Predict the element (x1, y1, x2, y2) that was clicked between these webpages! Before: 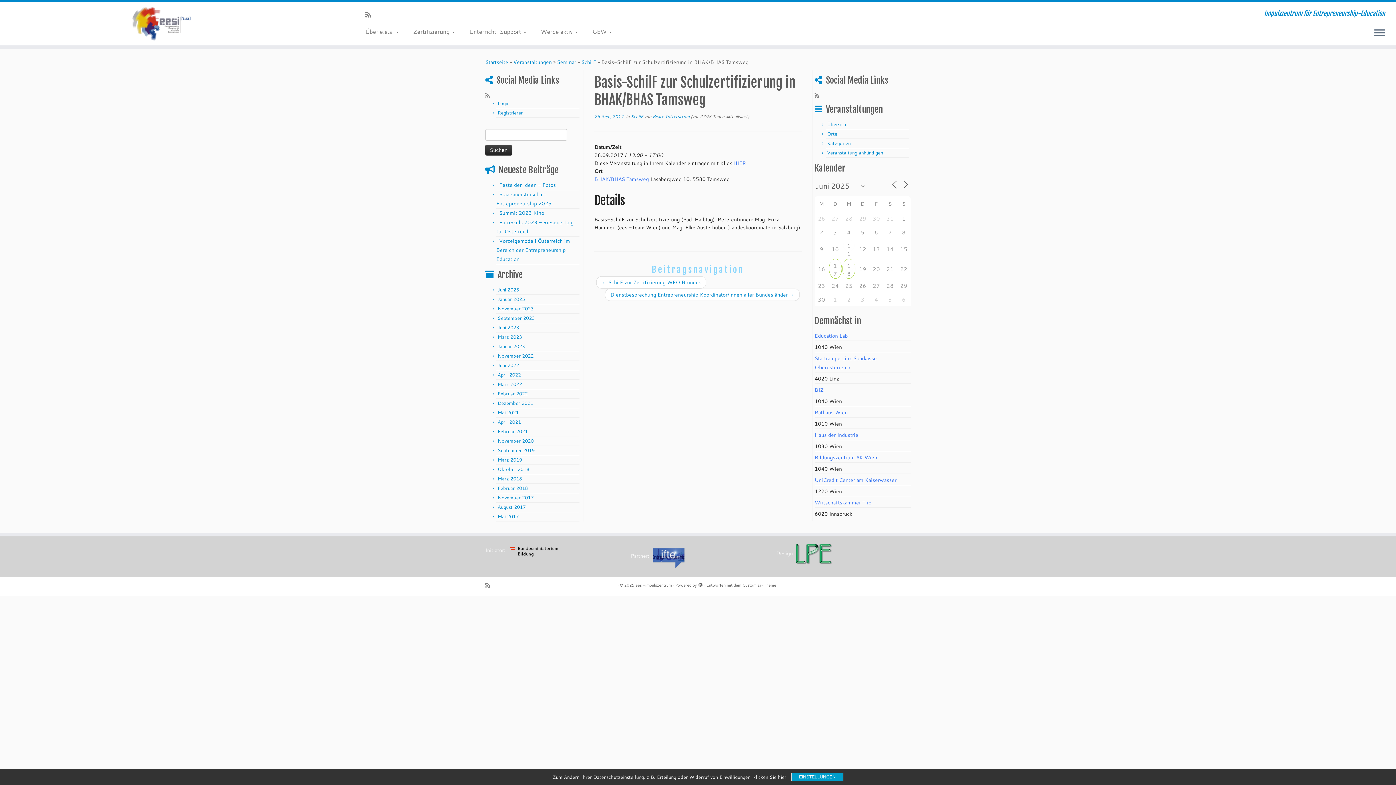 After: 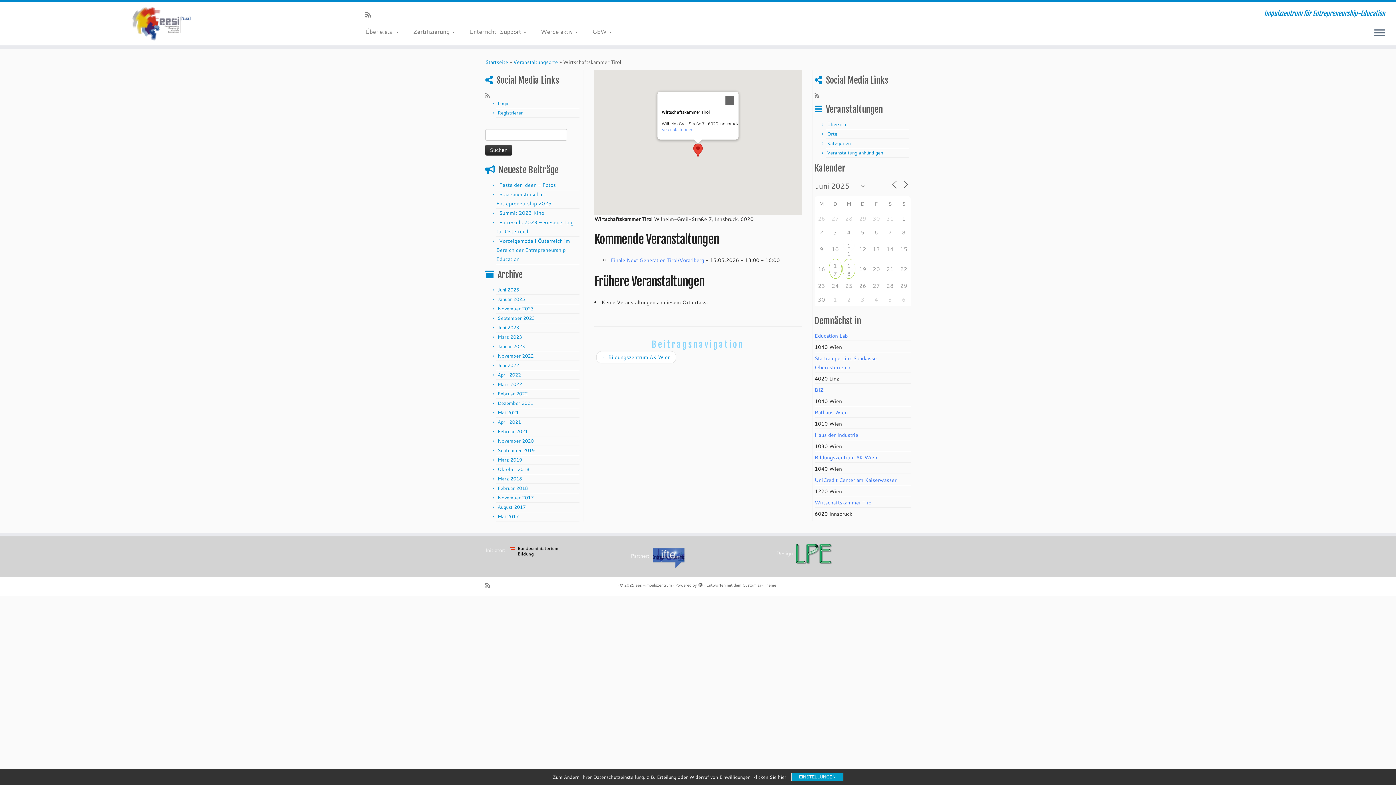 Action: bbox: (814, 499, 873, 506) label: Wirtschaftskammer Tirol